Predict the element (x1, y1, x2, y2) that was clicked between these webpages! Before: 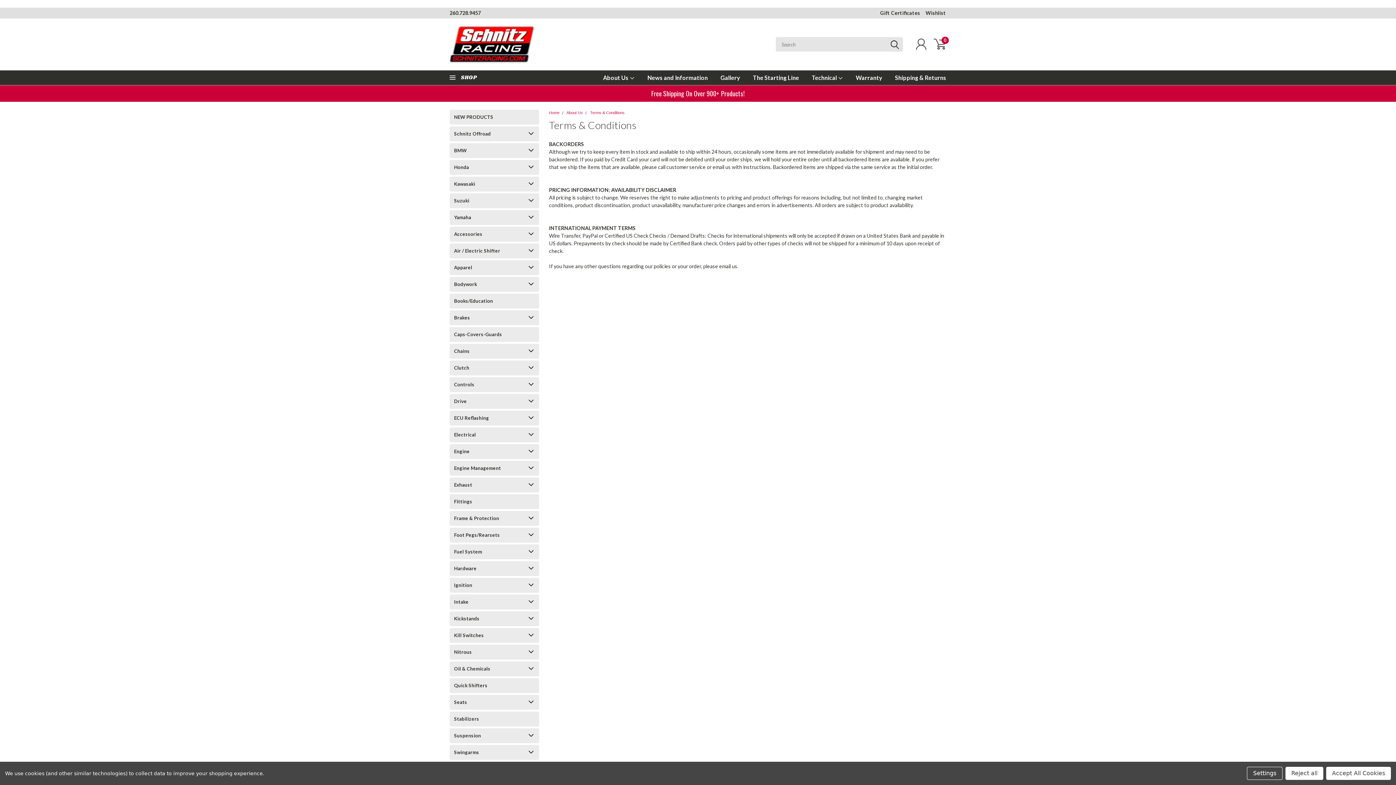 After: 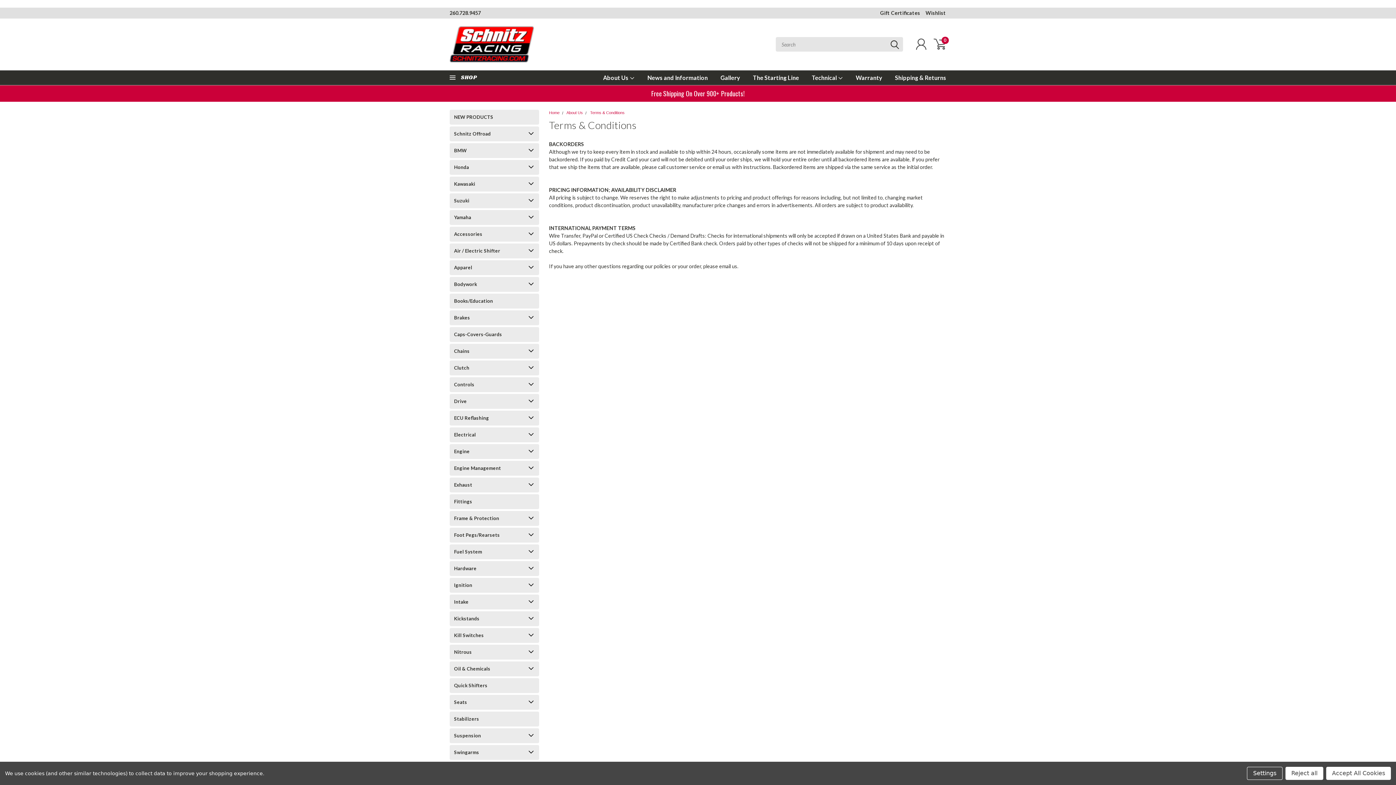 Action: bbox: (590, 110, 624, 114) label: Terms & Conditions